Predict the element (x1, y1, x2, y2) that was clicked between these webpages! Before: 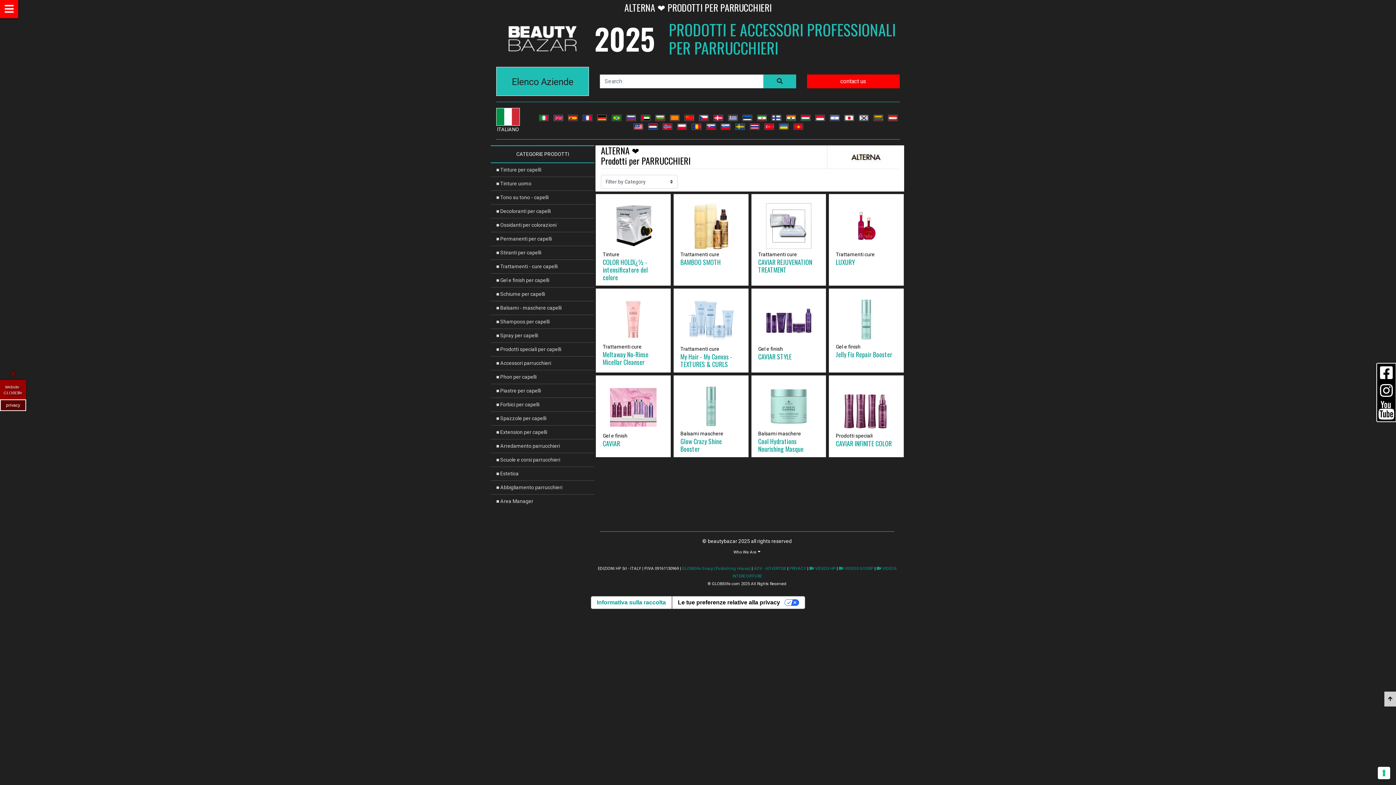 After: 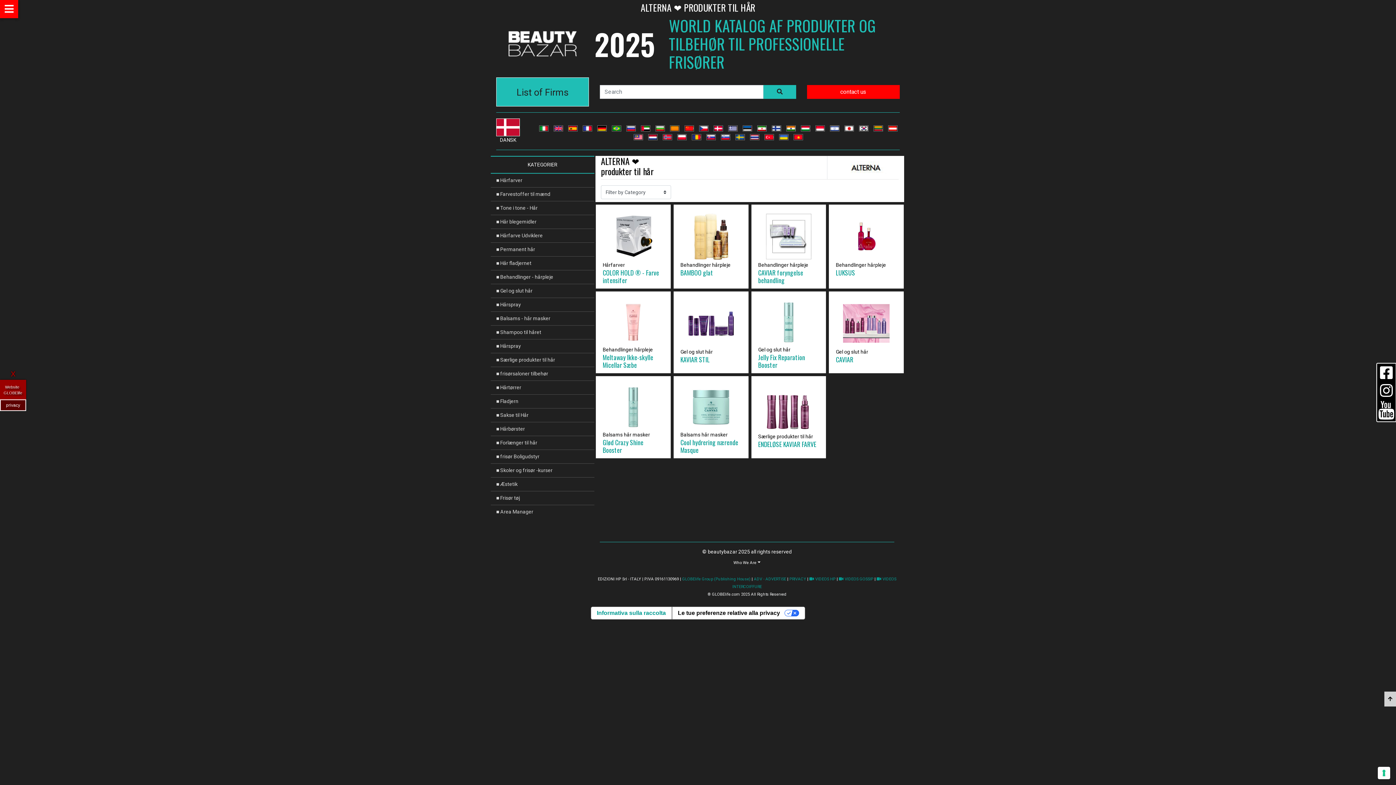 Action: bbox: (714, 115, 722, 120)